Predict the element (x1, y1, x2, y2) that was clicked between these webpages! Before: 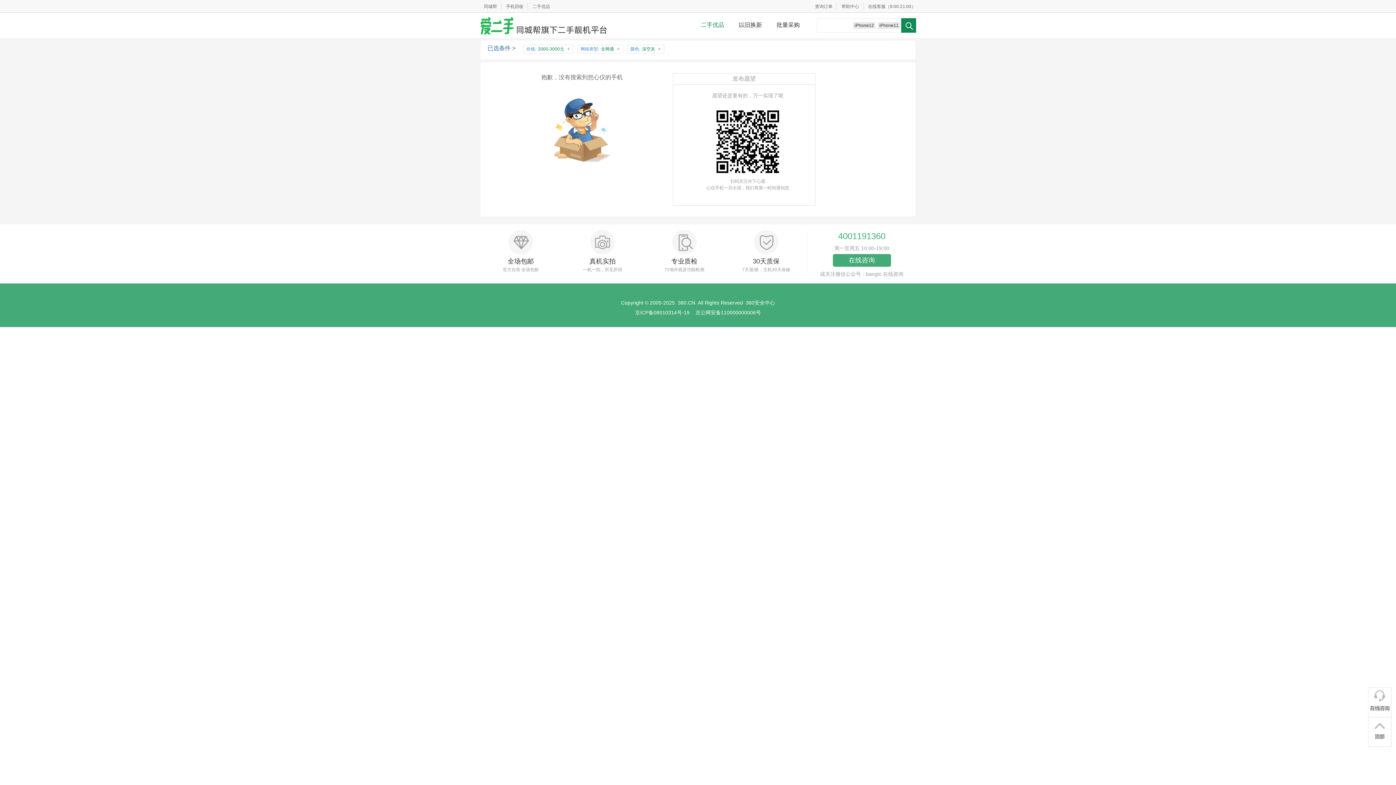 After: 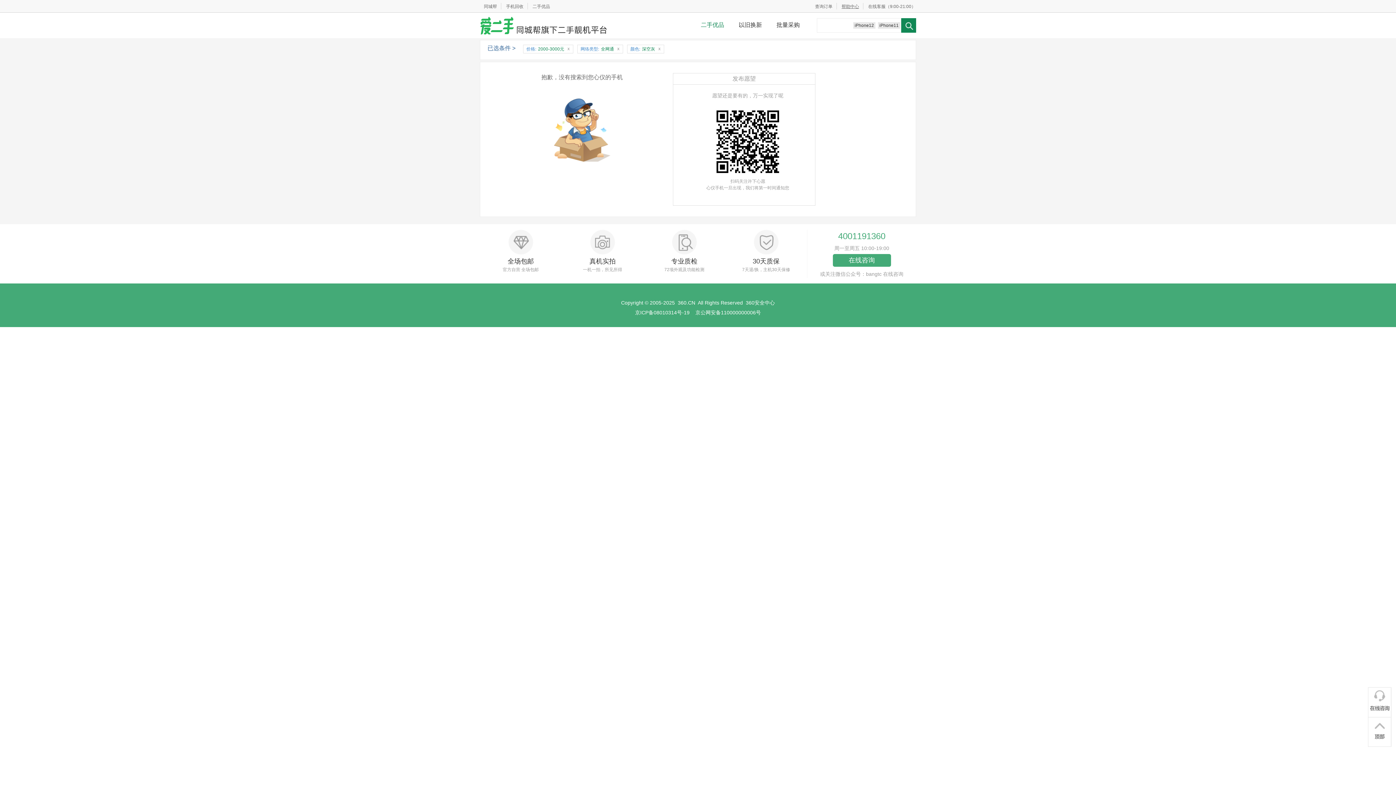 Action: label: 帮助中心 bbox: (837, 4, 864, 9)